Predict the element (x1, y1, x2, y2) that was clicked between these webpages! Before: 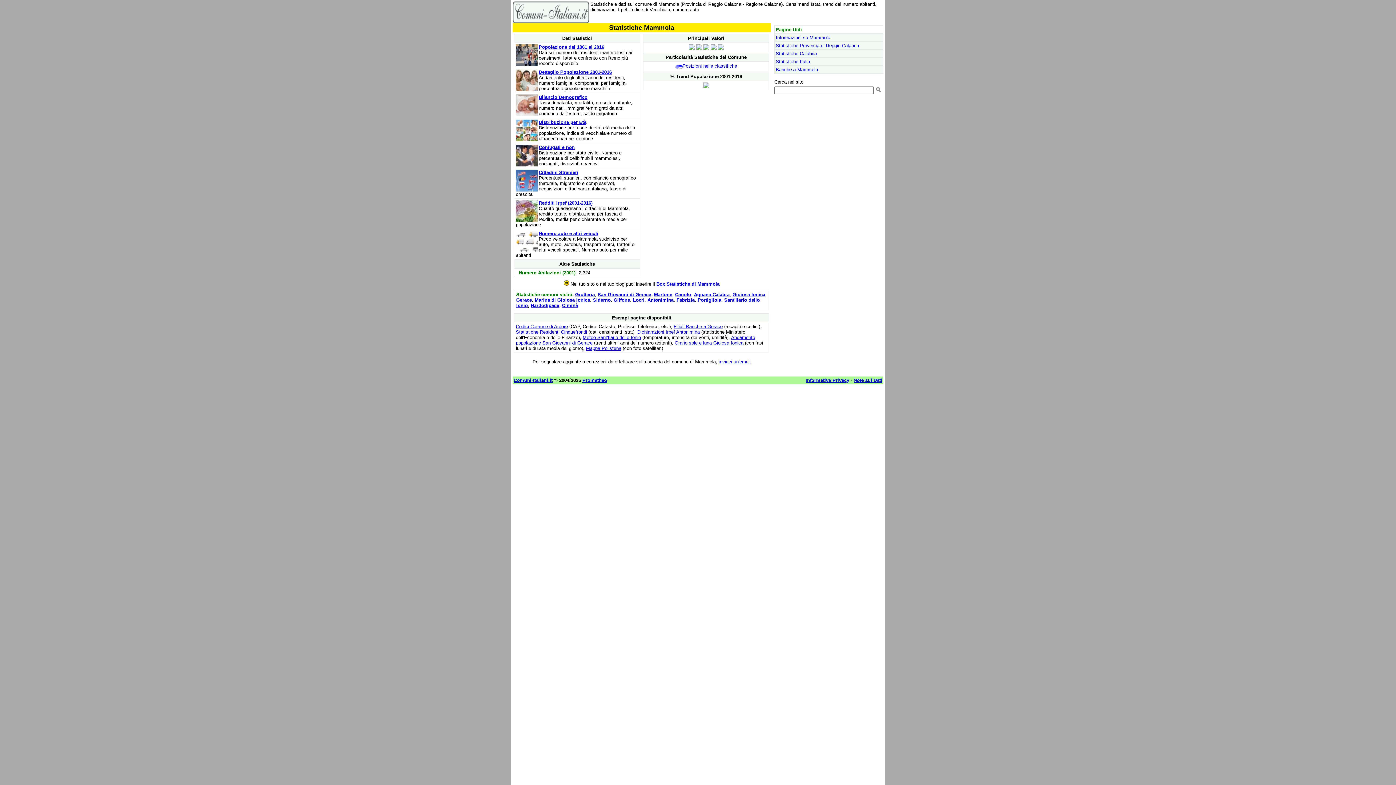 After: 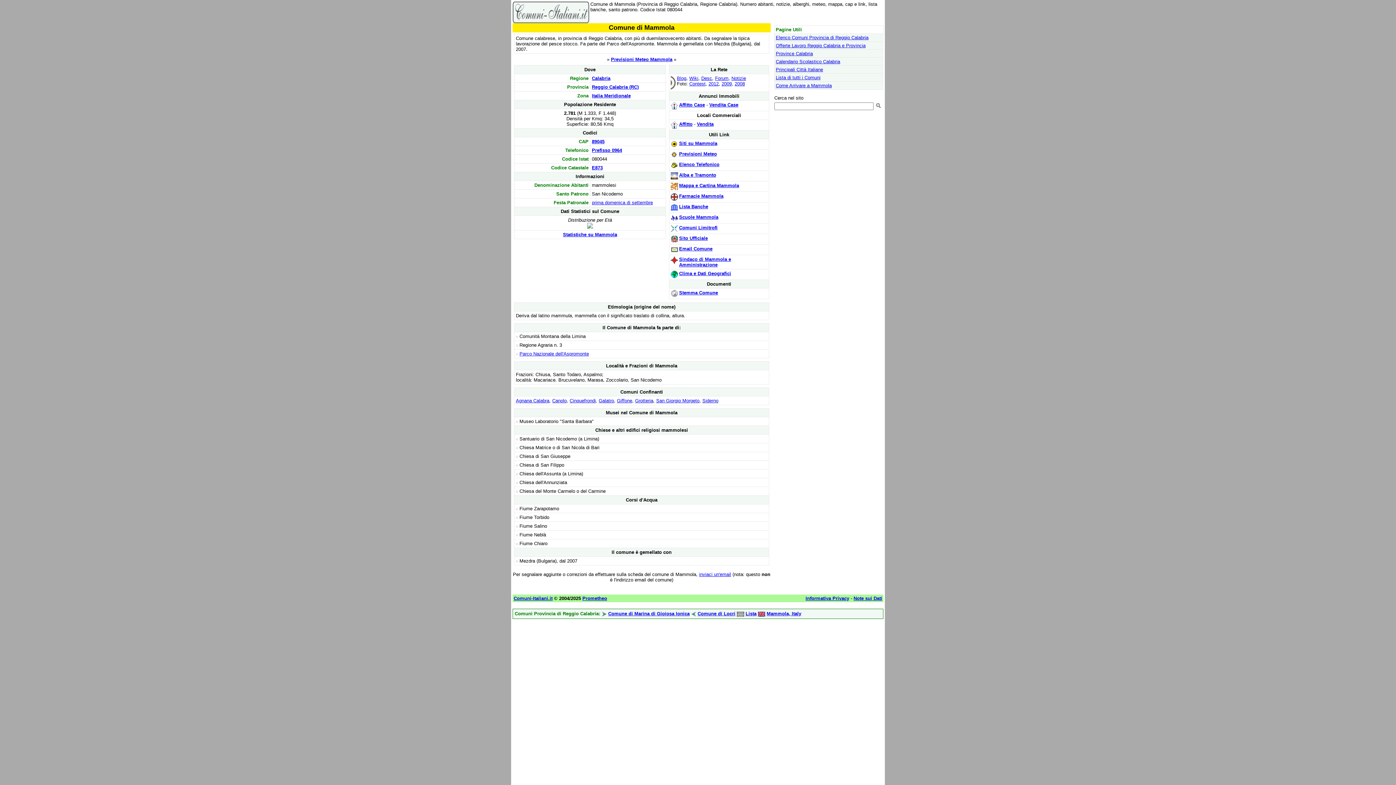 Action: bbox: (776, 34, 830, 40) label: Informazioni su Mammola